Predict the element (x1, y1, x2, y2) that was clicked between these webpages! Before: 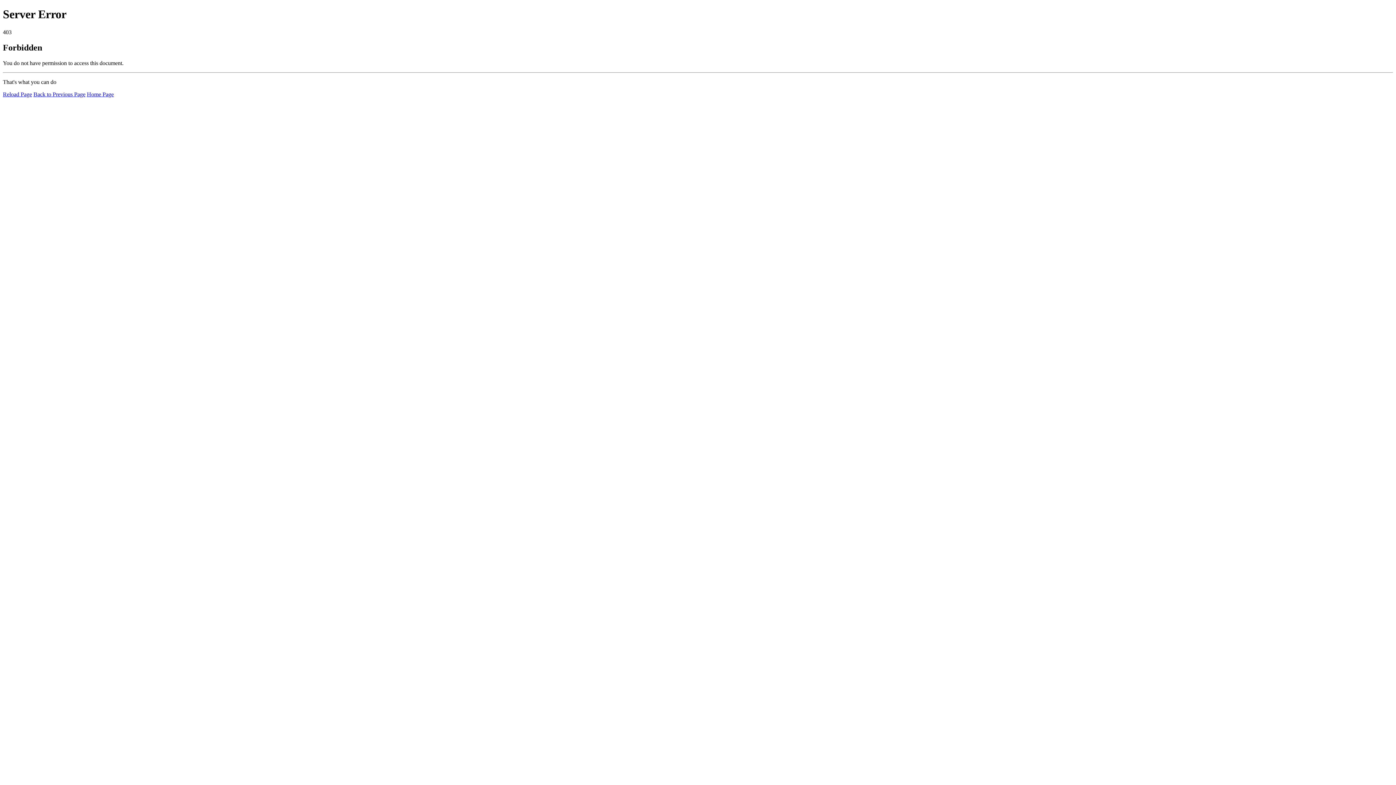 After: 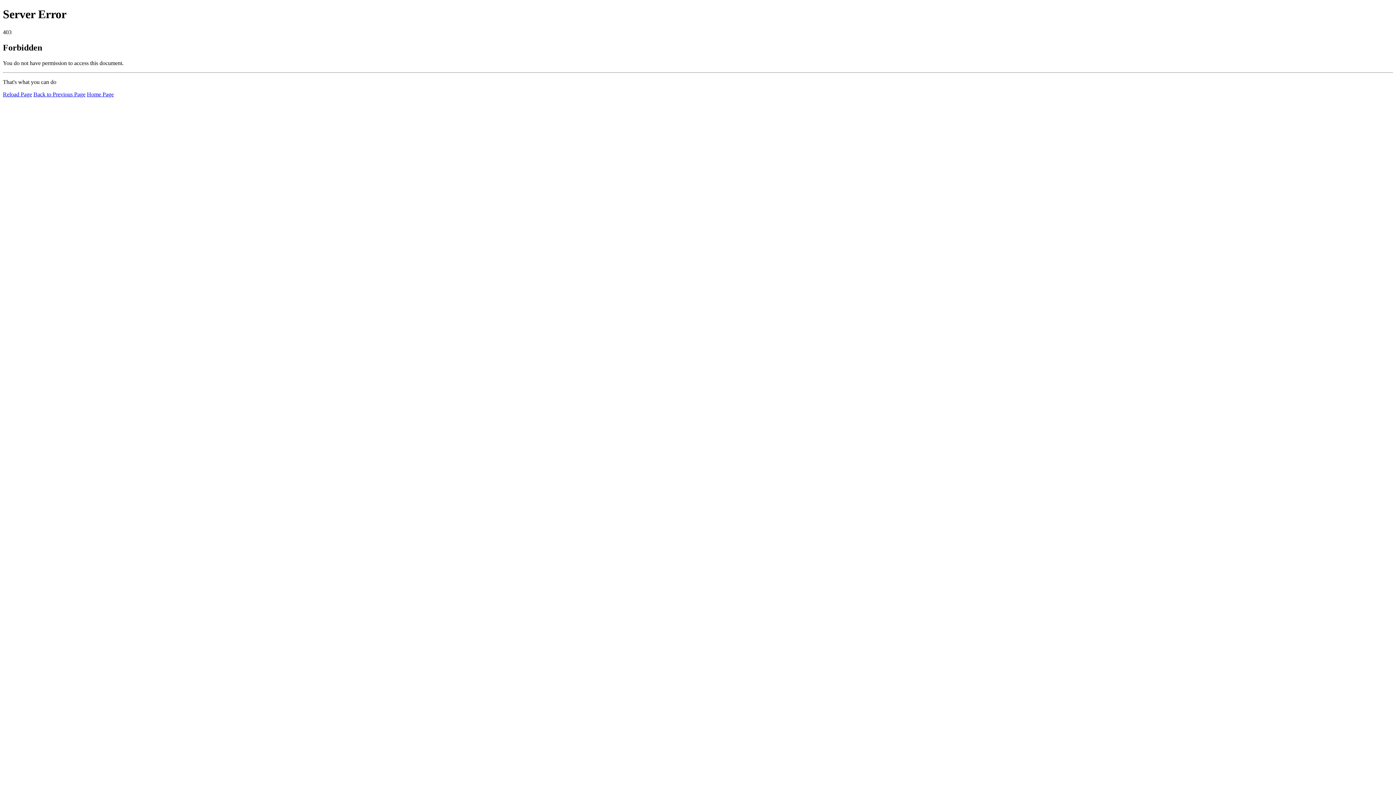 Action: bbox: (2, 91, 32, 97) label: Reload Page